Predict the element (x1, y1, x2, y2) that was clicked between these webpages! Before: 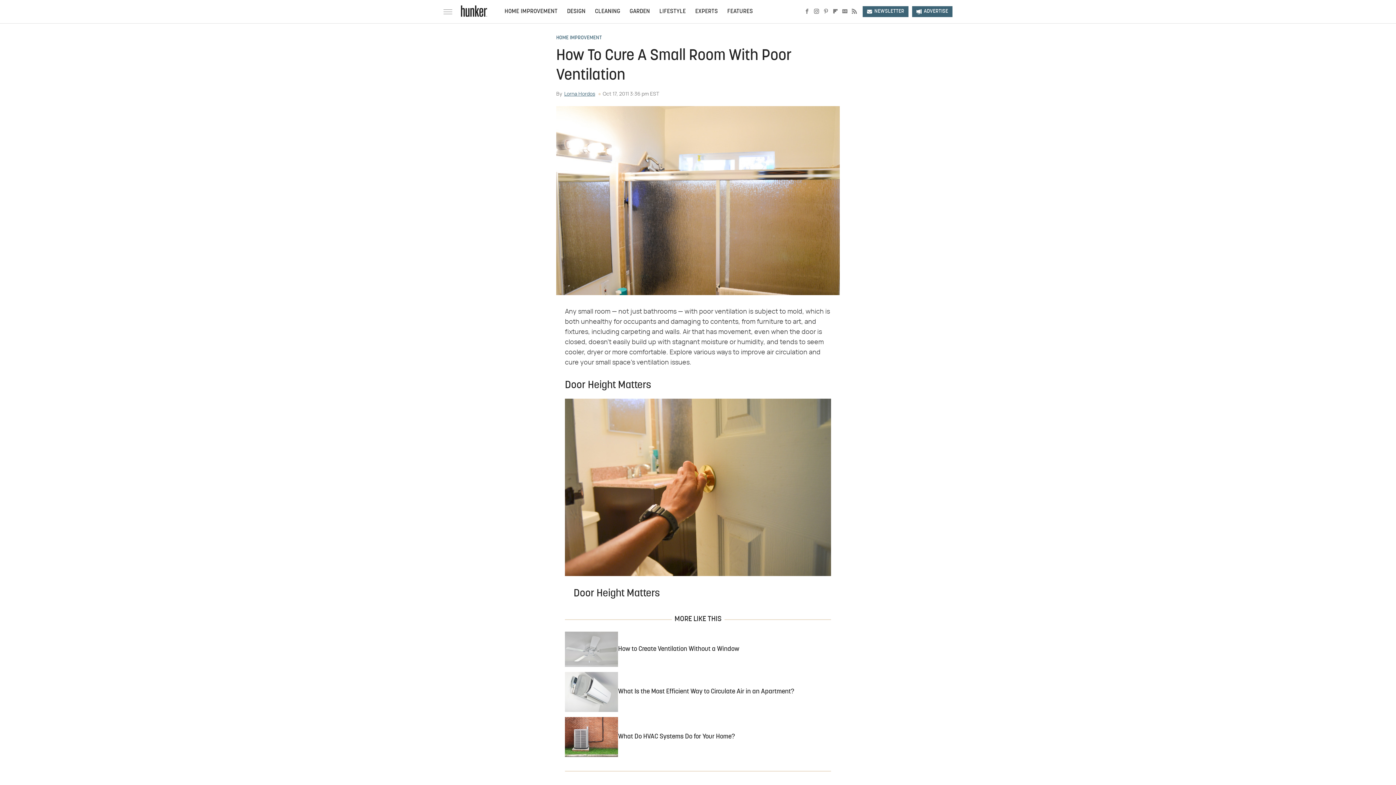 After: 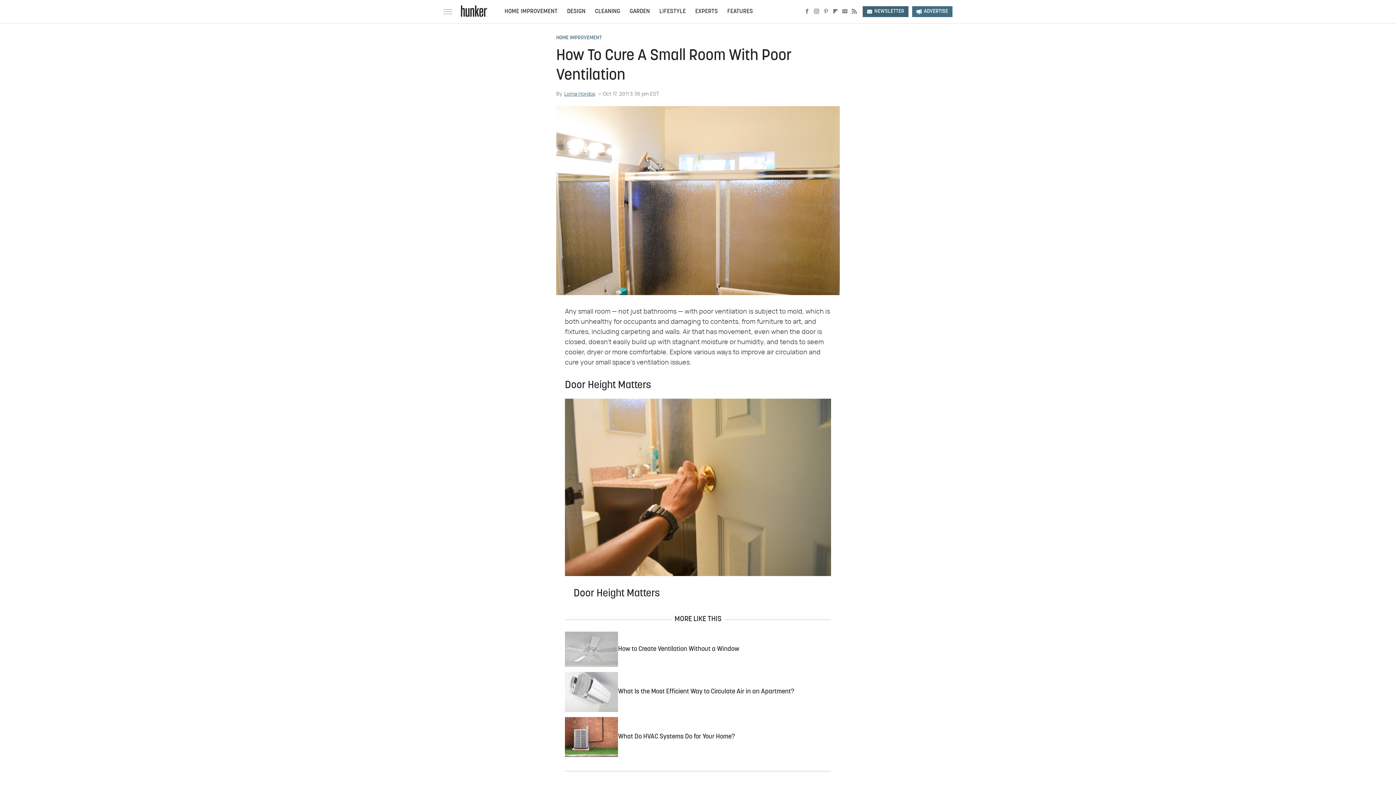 Action: label: Advertise bbox: (912, 6, 952, 17)